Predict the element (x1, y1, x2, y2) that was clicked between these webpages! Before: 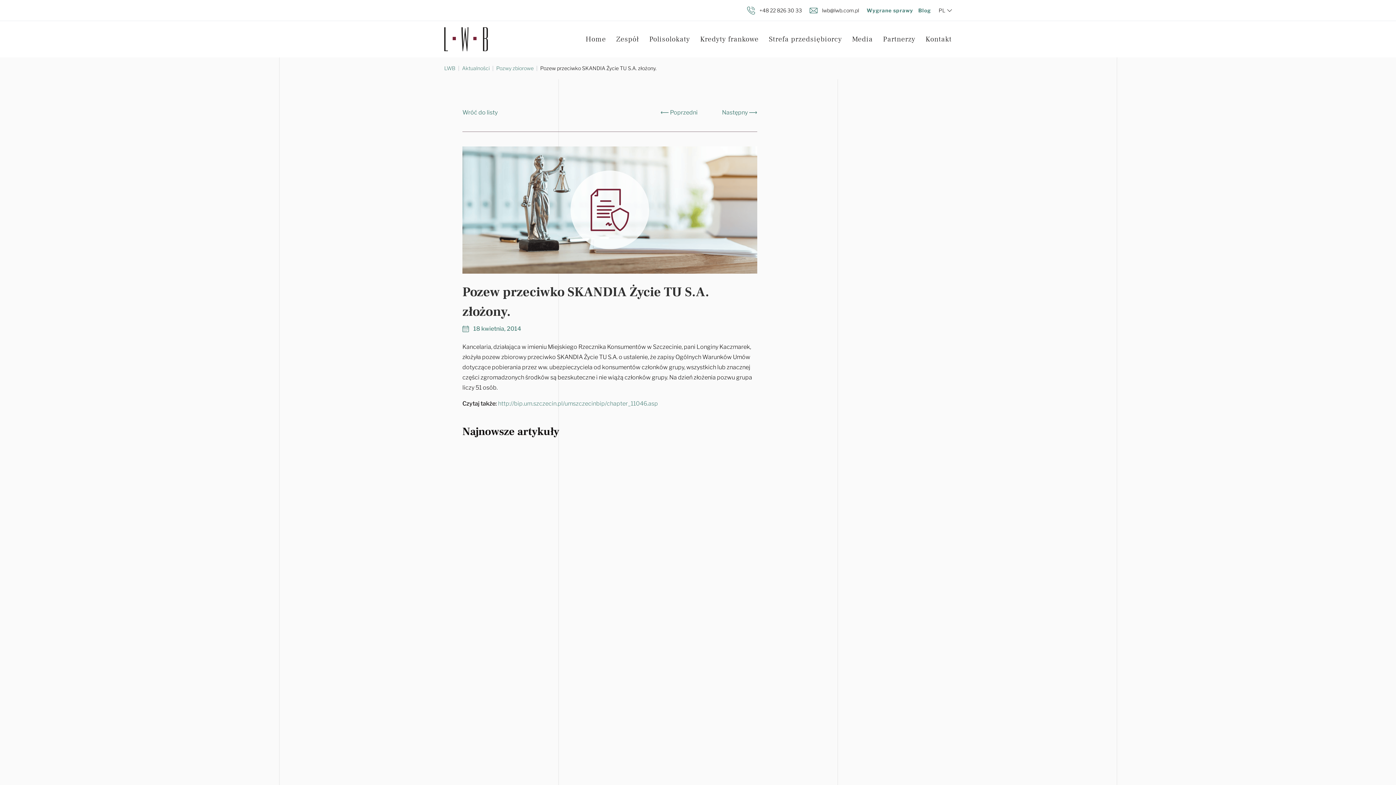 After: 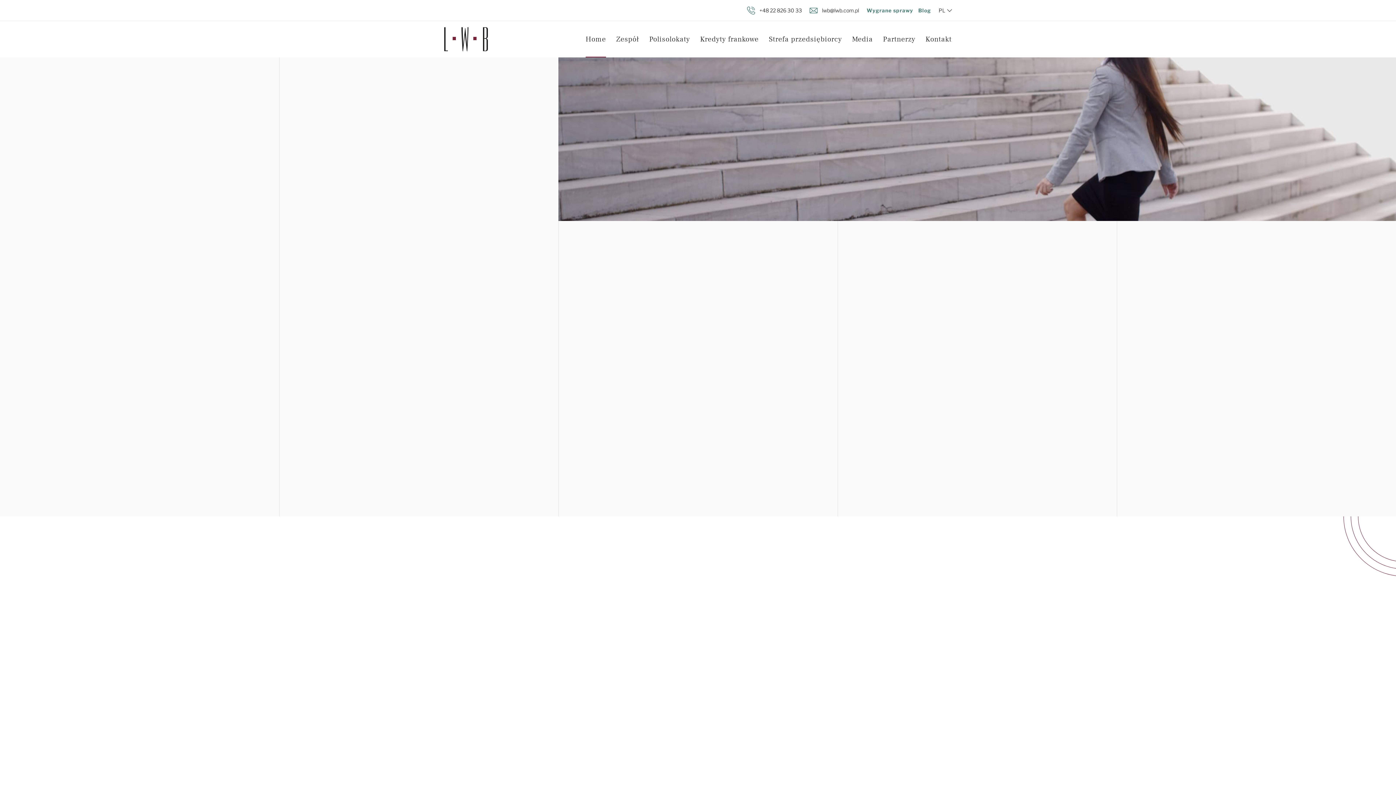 Action: bbox: (585, 21, 606, 57) label: Home